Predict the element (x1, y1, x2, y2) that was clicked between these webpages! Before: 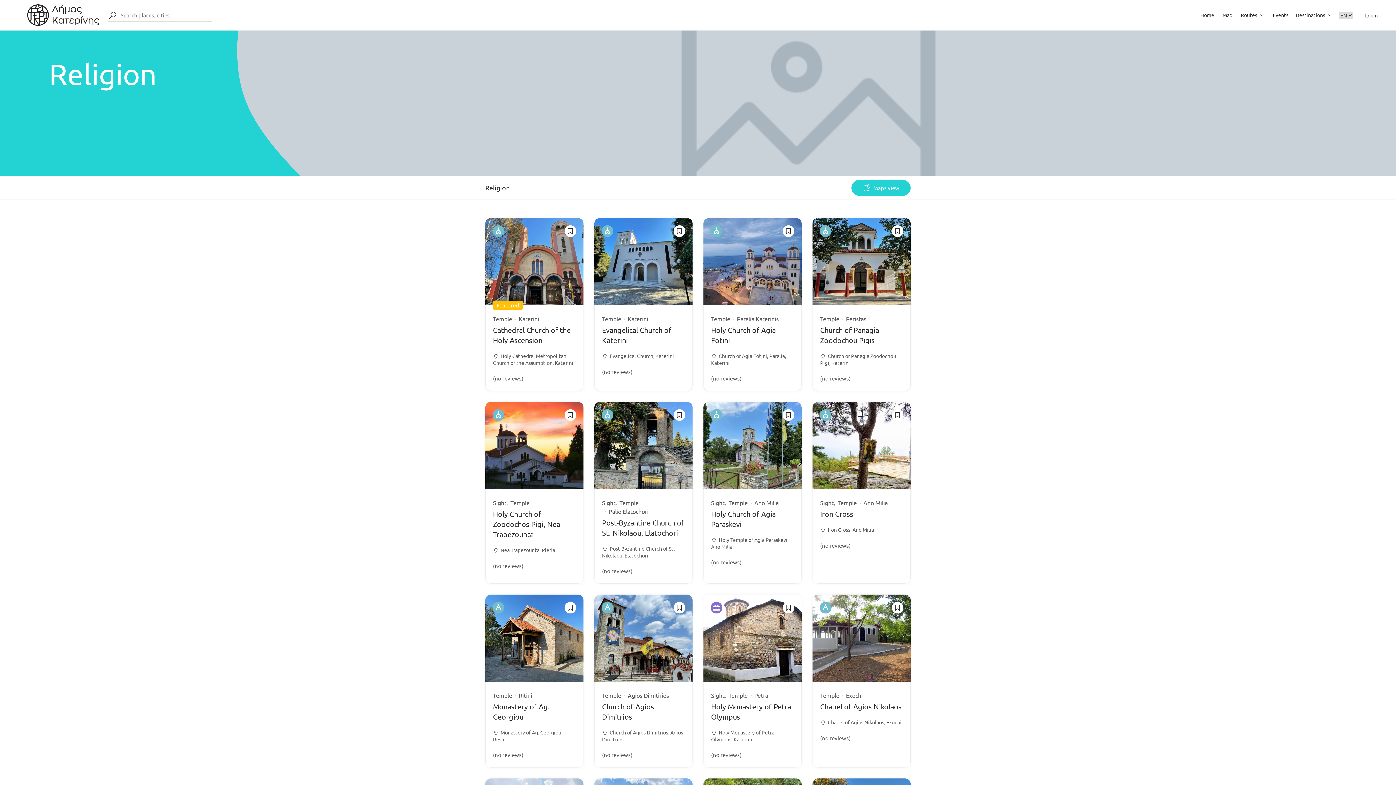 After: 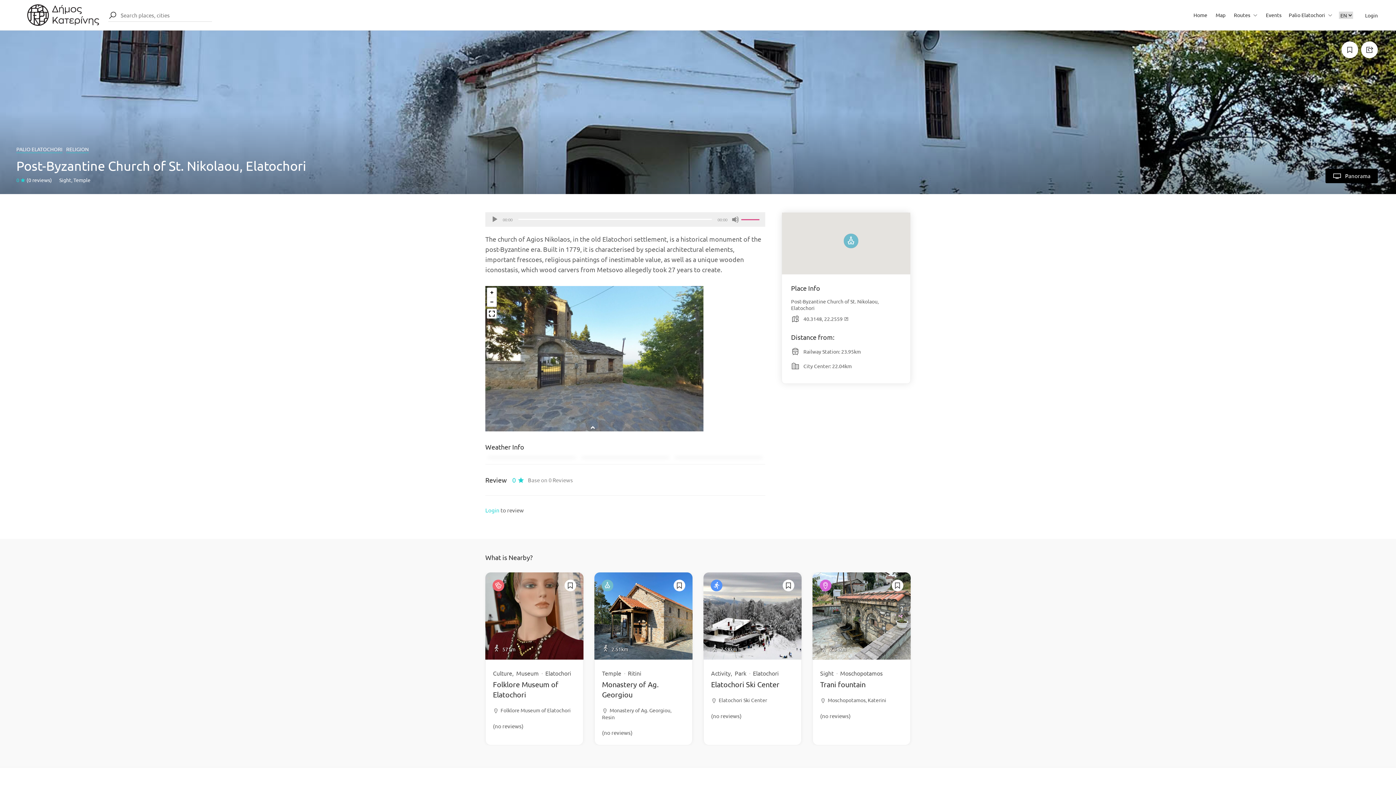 Action: bbox: (594, 441, 692, 448)